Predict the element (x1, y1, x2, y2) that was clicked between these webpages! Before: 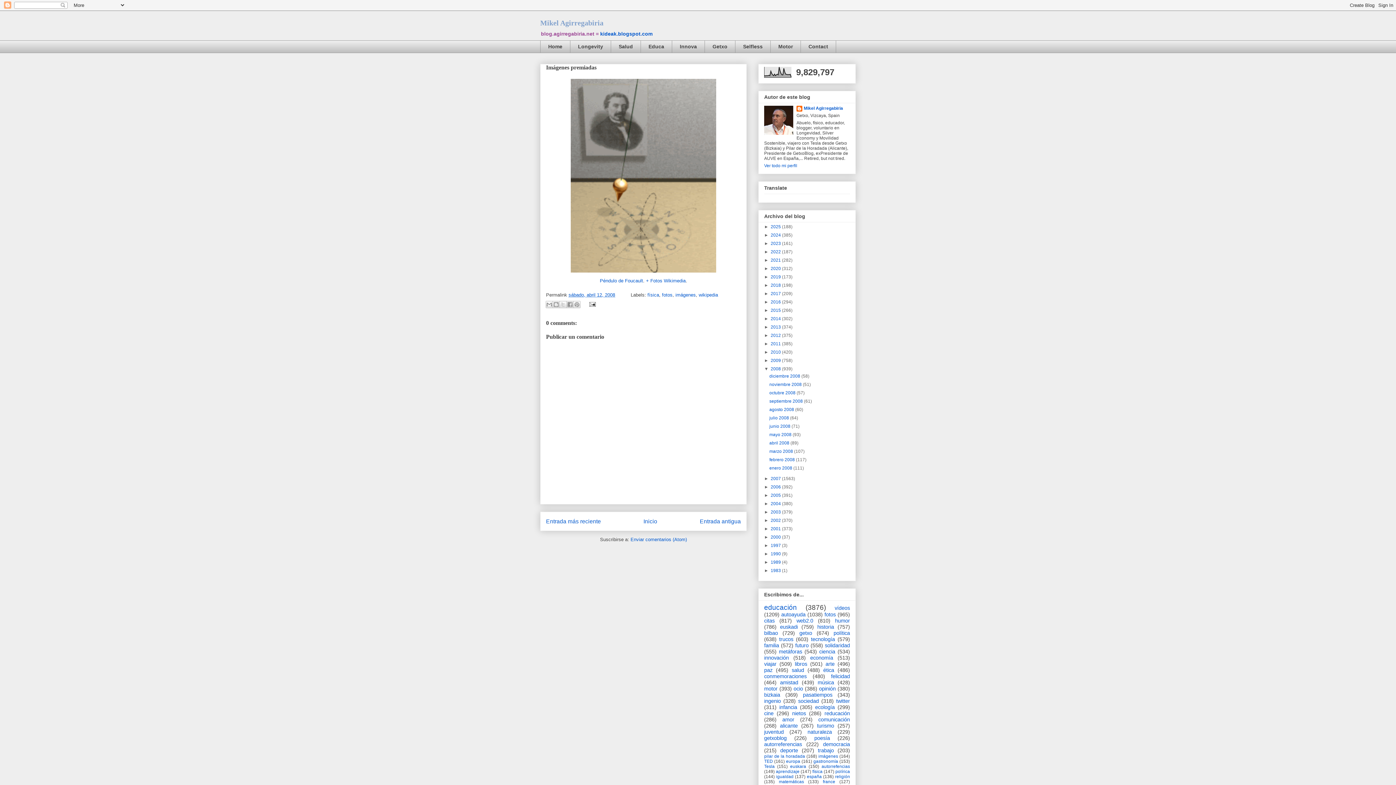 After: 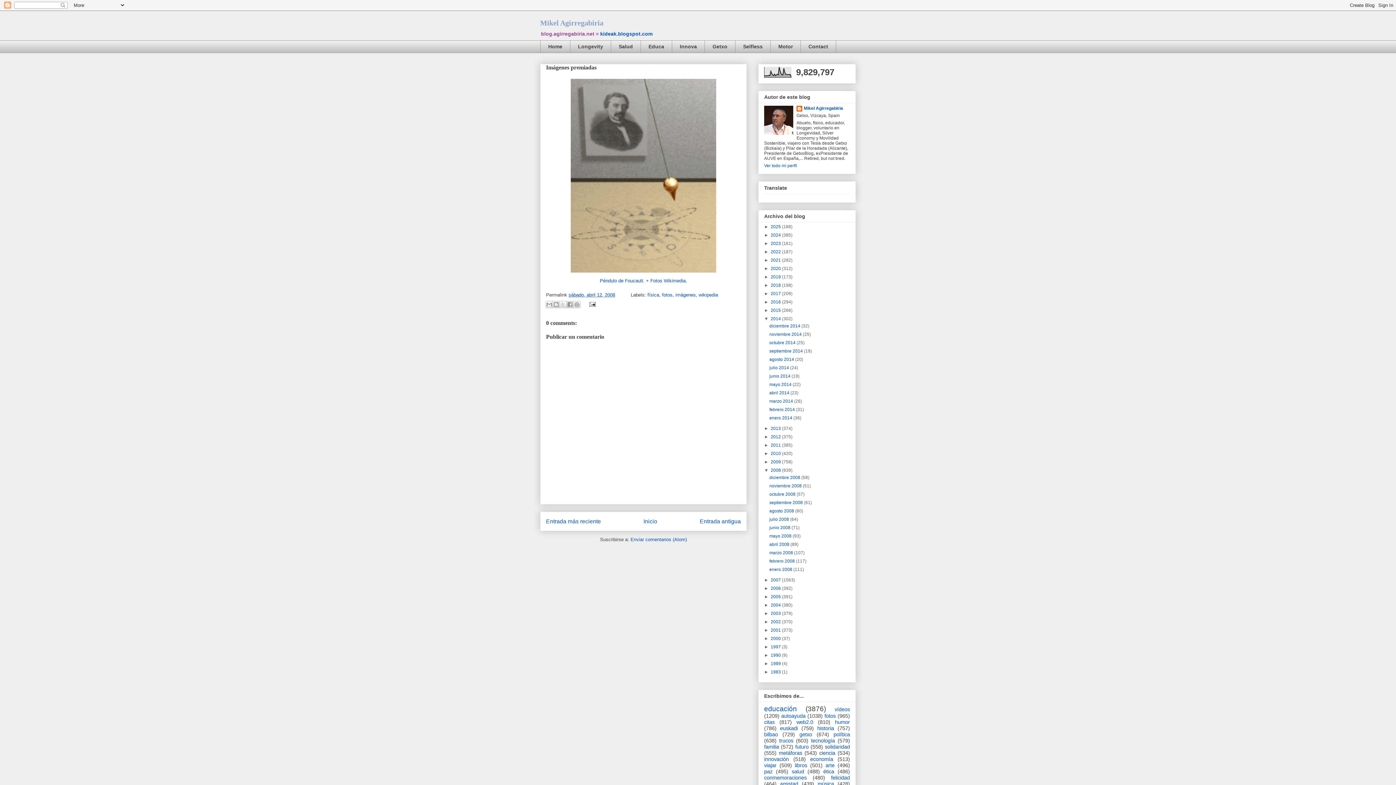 Action: bbox: (764, 316, 770, 321) label: ►  